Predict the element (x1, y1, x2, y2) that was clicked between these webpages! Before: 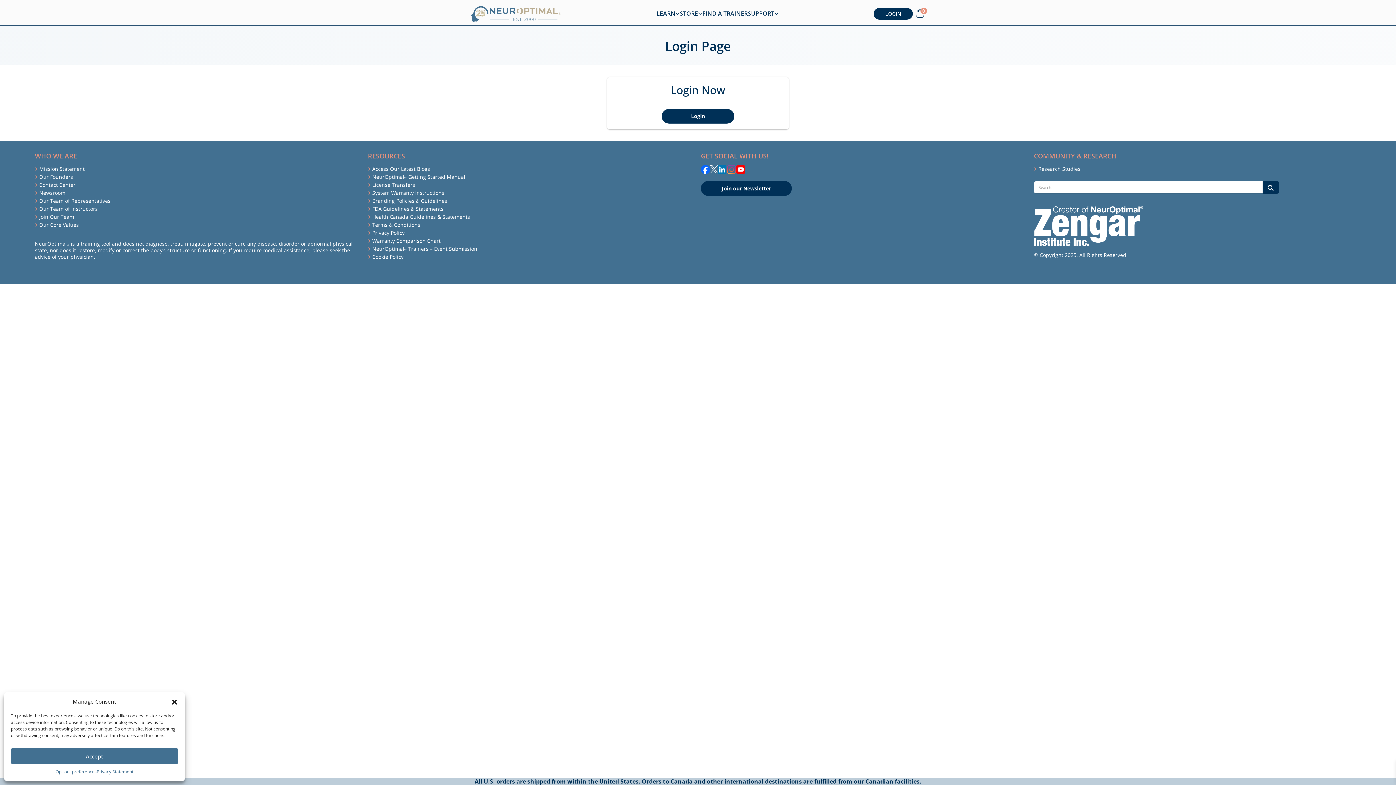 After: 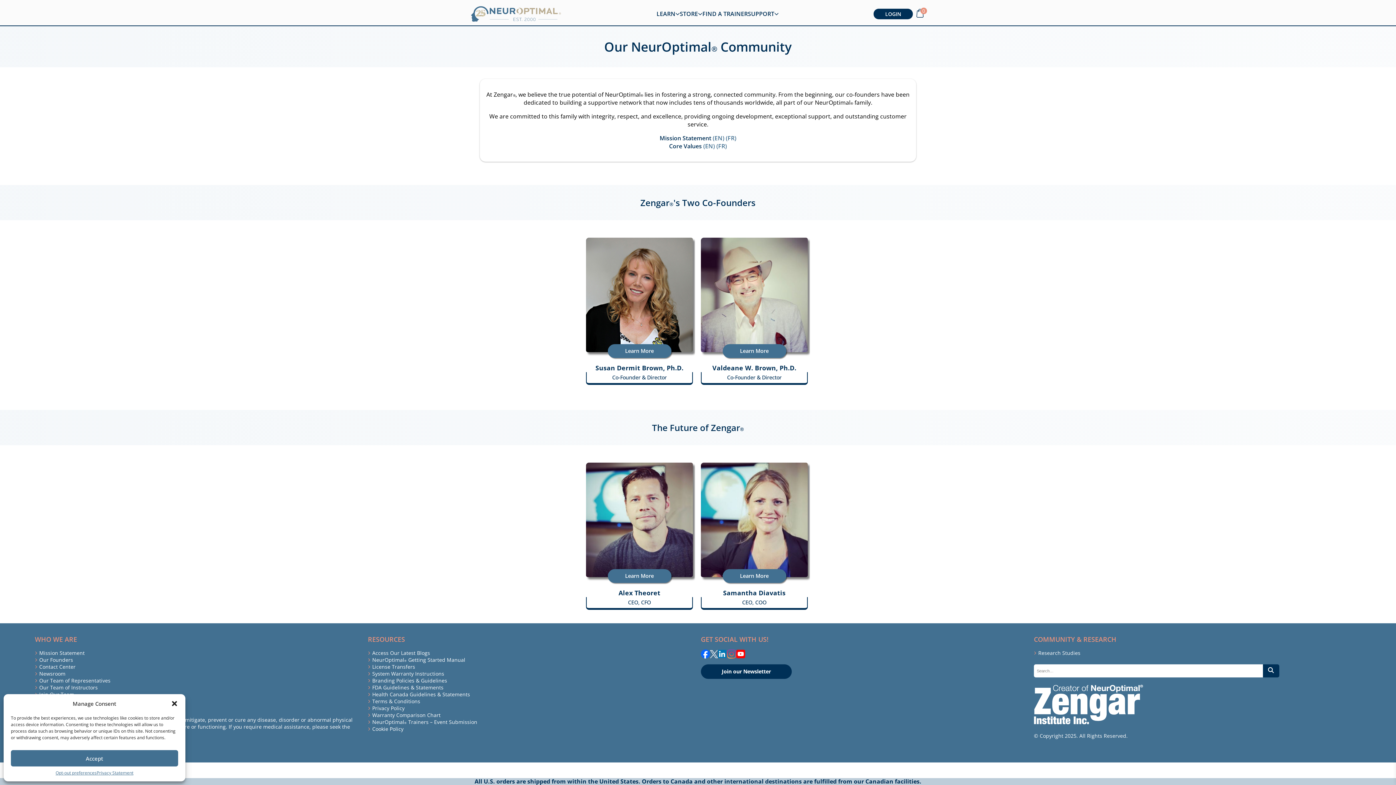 Action: bbox: (39, 172, 362, 180) label: Our Founders